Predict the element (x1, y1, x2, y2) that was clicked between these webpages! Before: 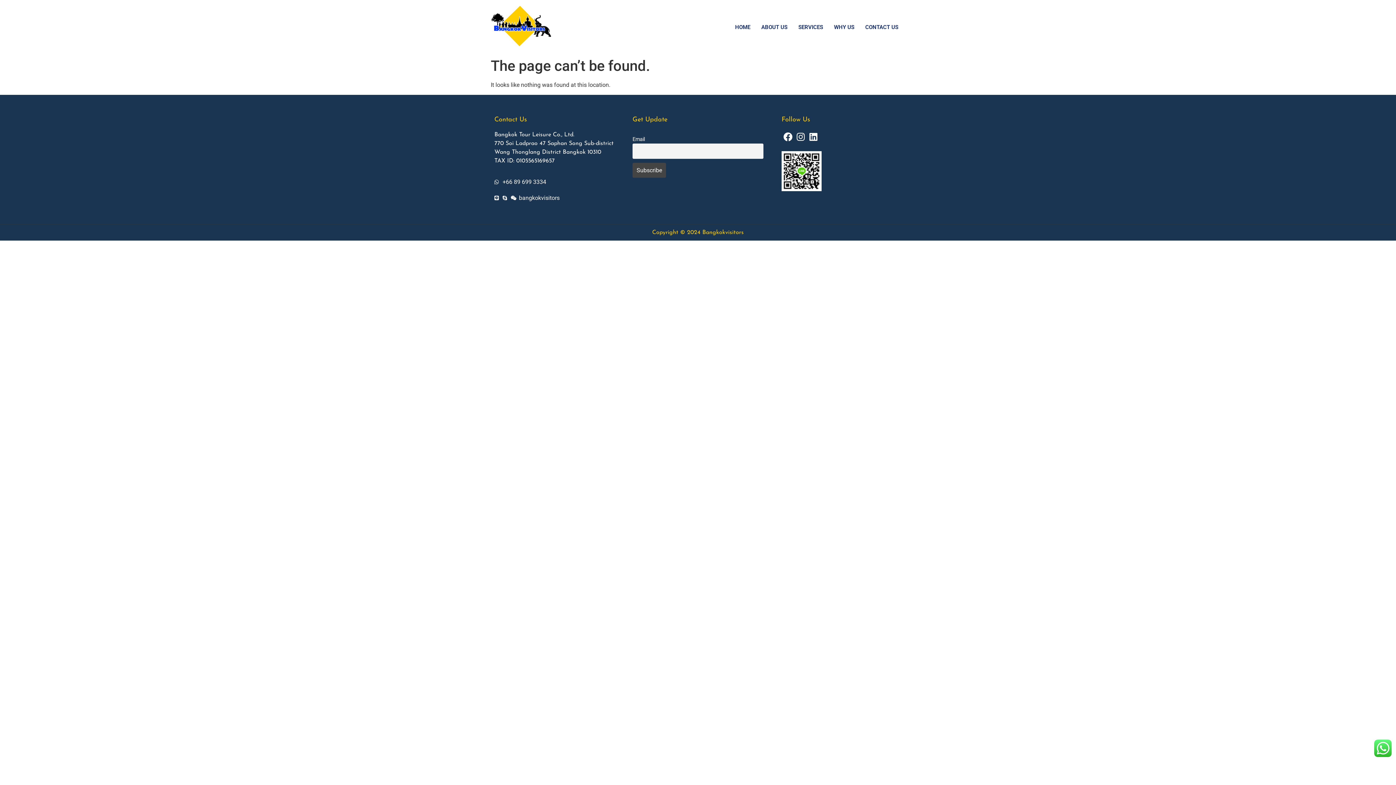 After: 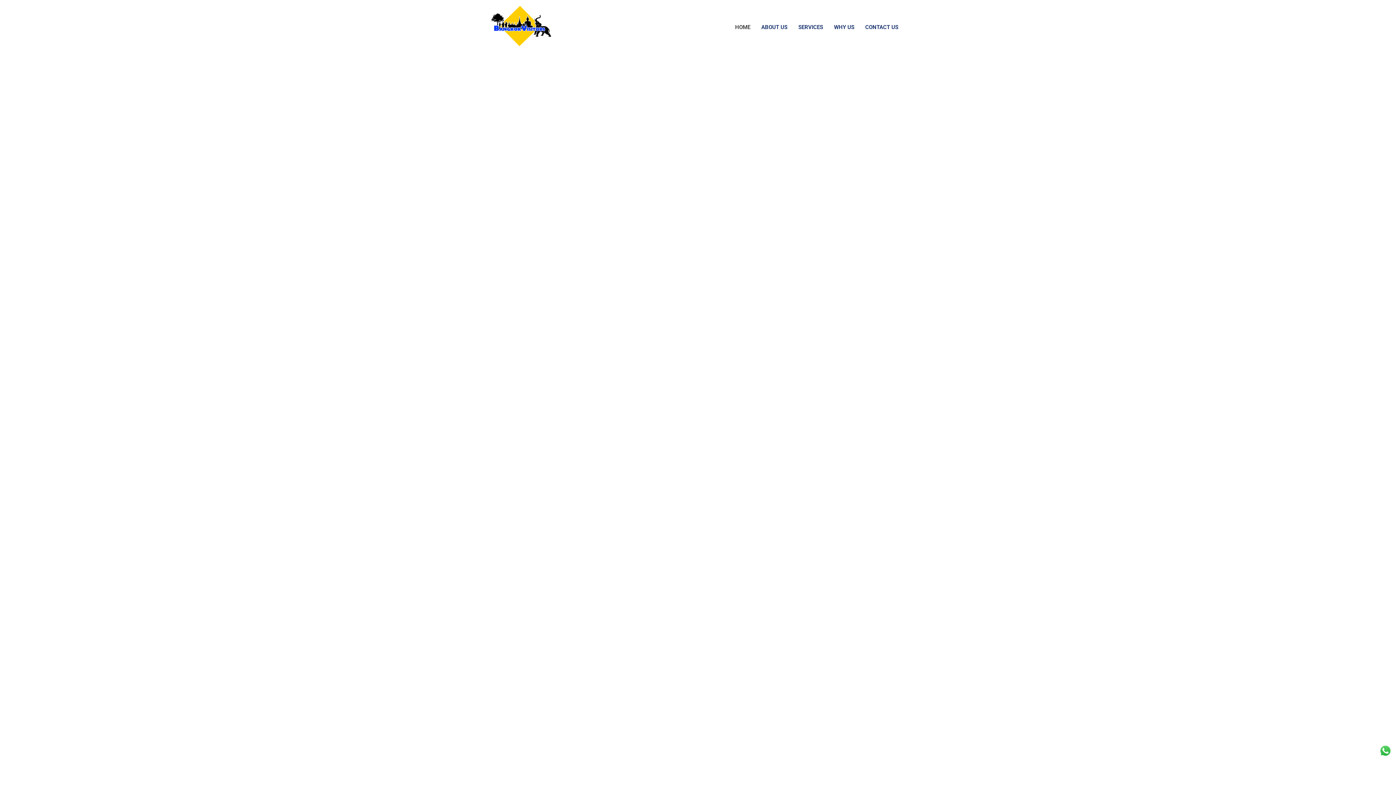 Action: bbox: (729, 19, 756, 35) label: HOME